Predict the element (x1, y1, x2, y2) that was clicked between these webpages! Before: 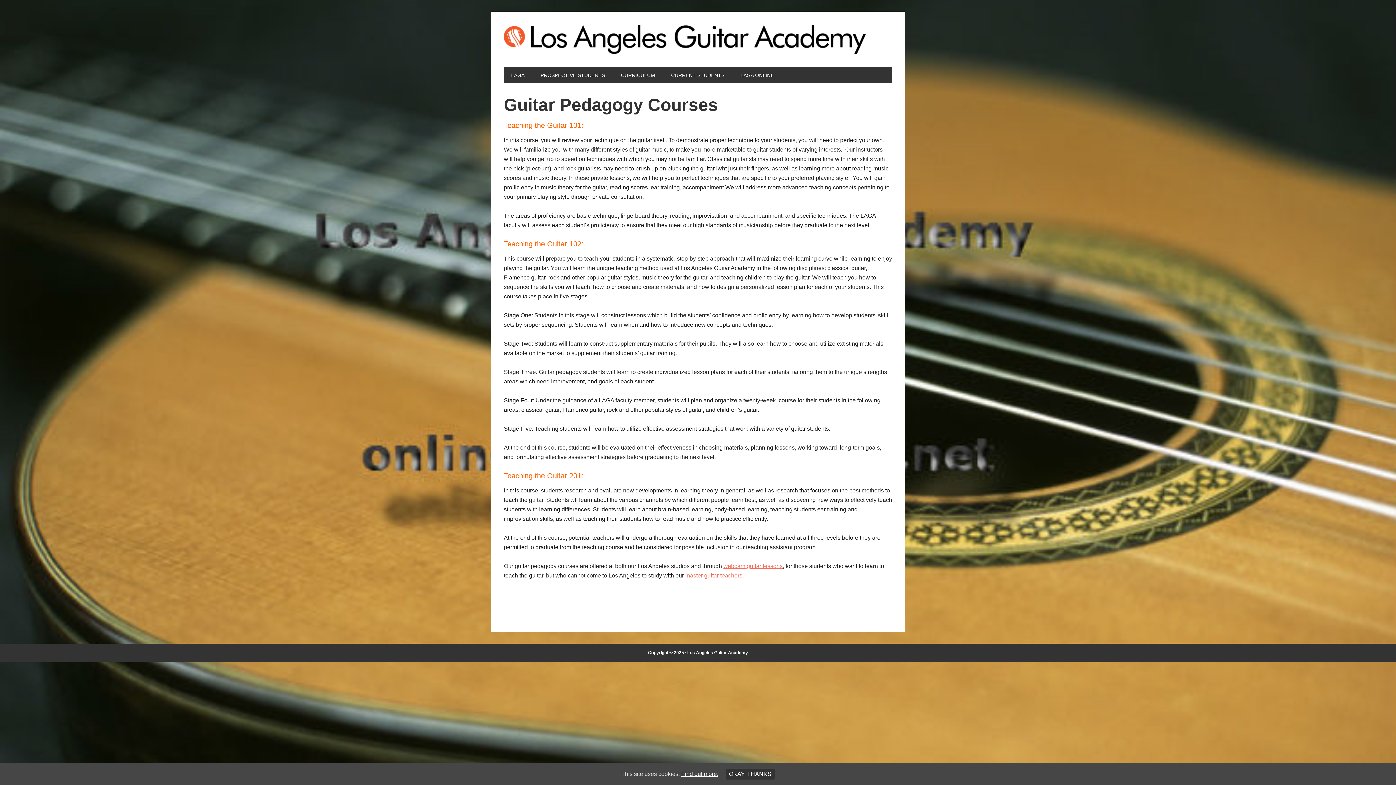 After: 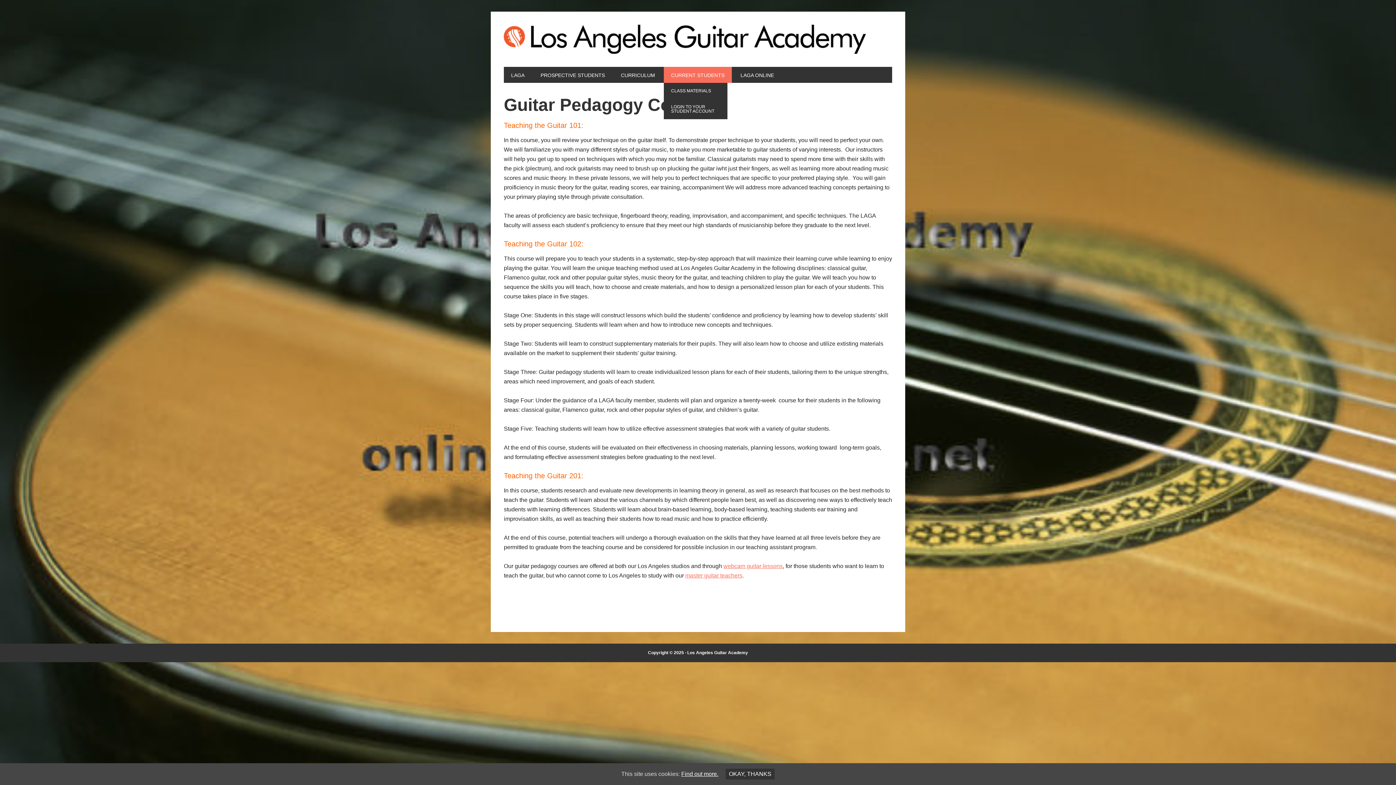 Action: bbox: (664, 66, 732, 82) label: CURRENT STUDENTS